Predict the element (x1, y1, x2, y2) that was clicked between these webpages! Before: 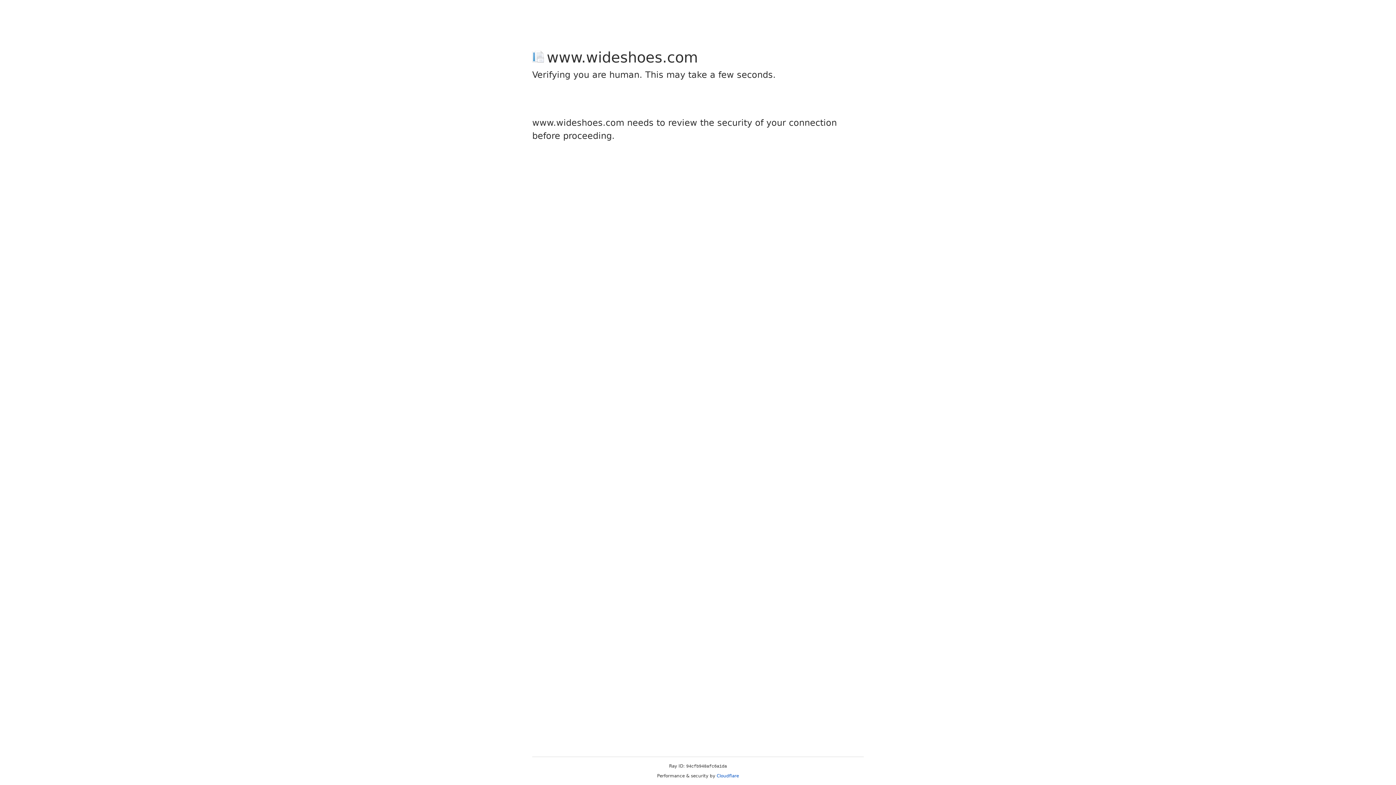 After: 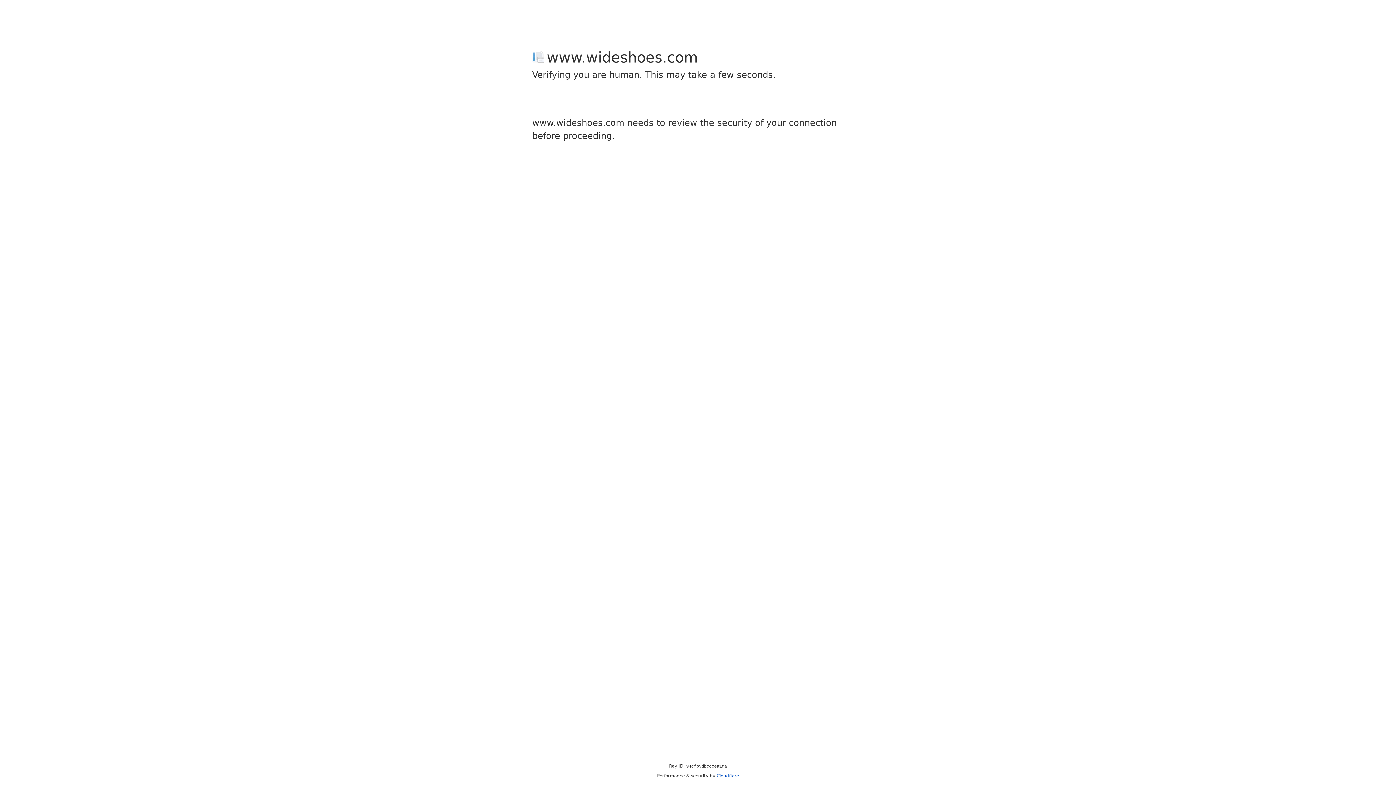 Action: bbox: (716, 773, 739, 778) label: Cloudflare